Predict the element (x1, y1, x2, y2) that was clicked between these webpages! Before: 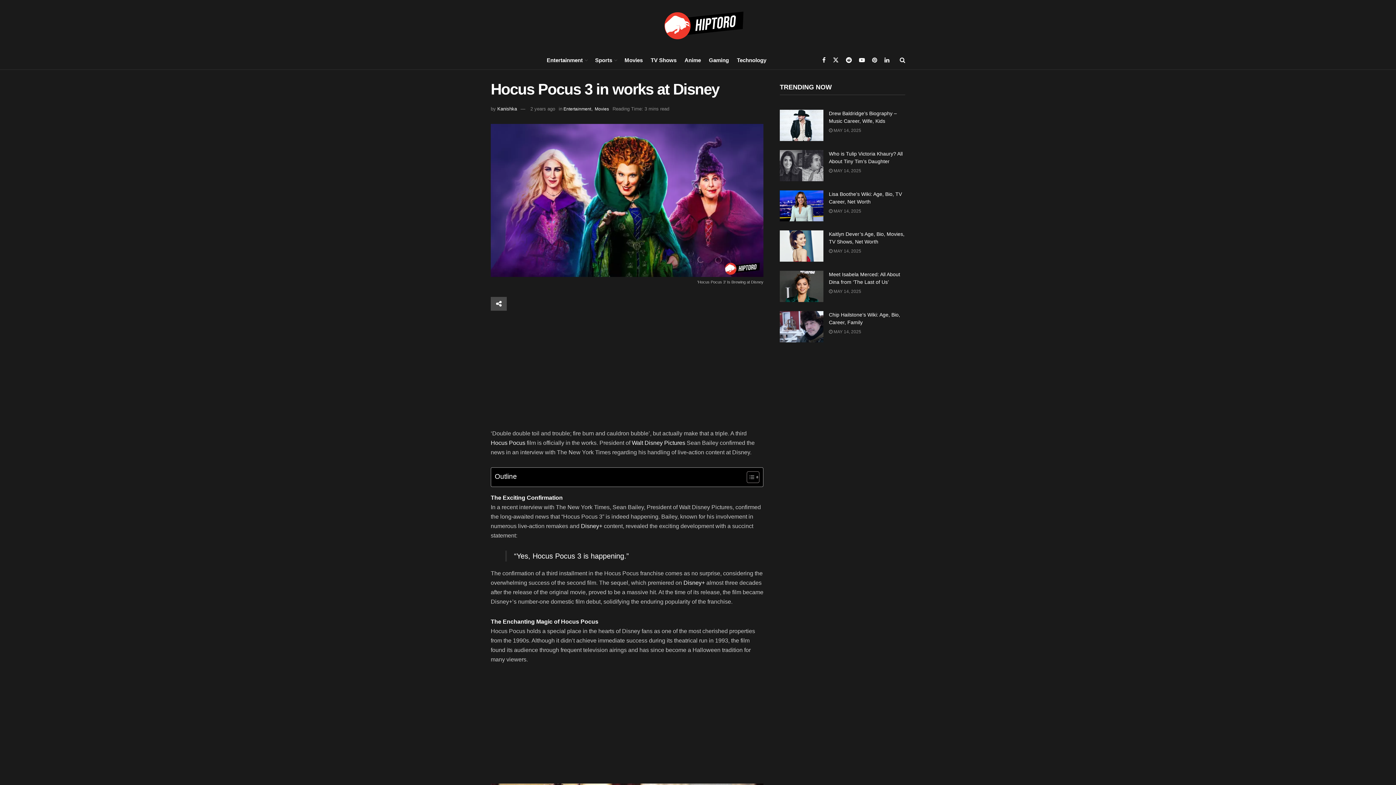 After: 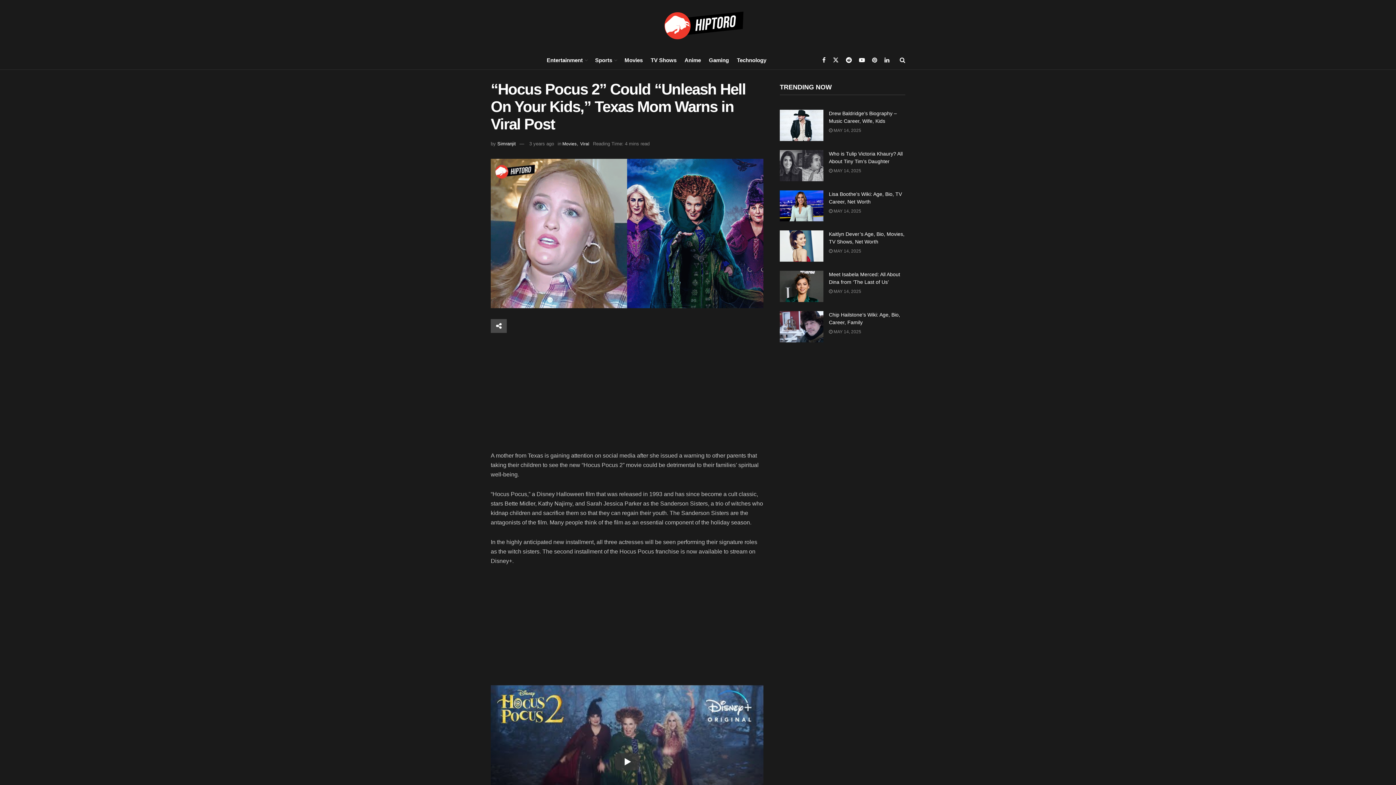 Action: bbox: (490, 440, 525, 446) label: Hocus Pocus